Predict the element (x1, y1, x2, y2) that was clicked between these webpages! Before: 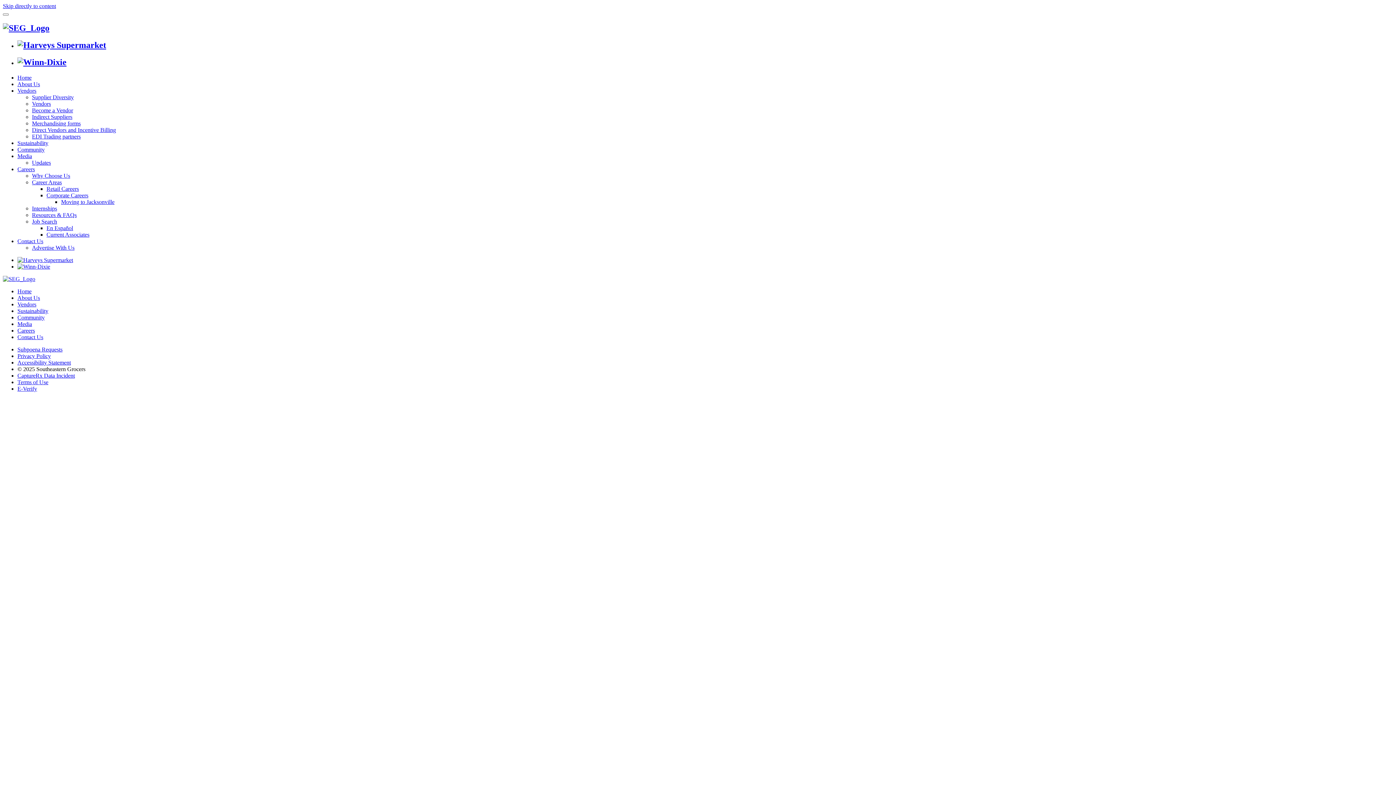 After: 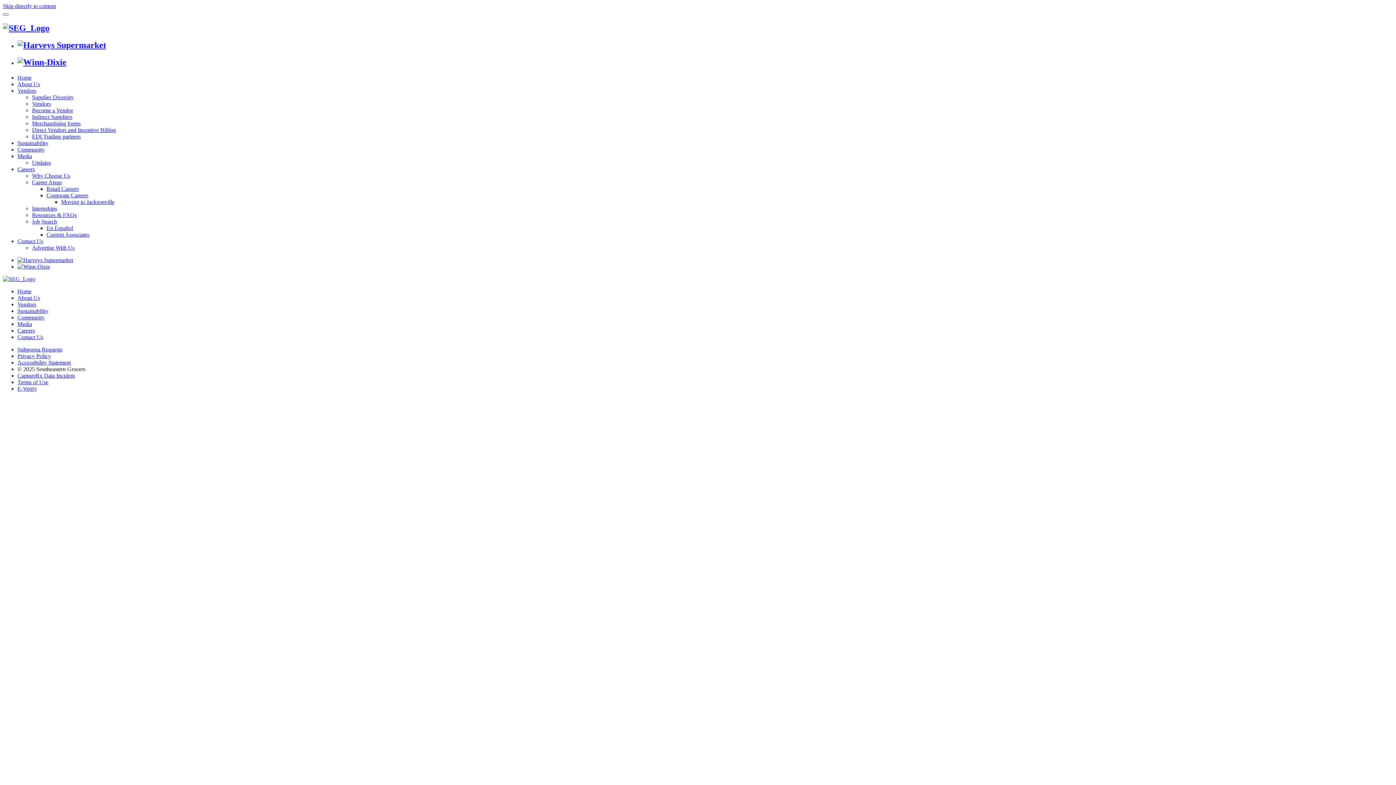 Action: label: menu button bbox: (2, 13, 8, 15)